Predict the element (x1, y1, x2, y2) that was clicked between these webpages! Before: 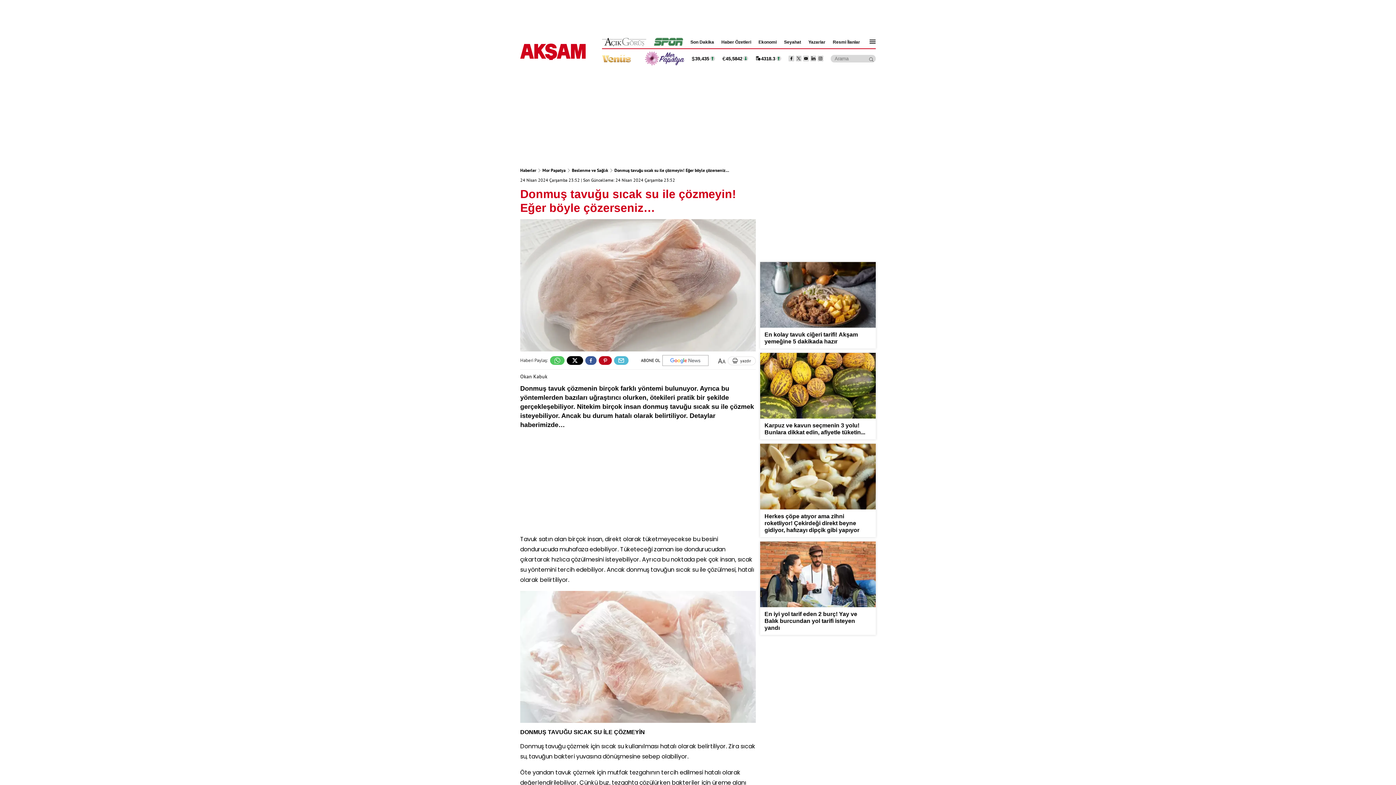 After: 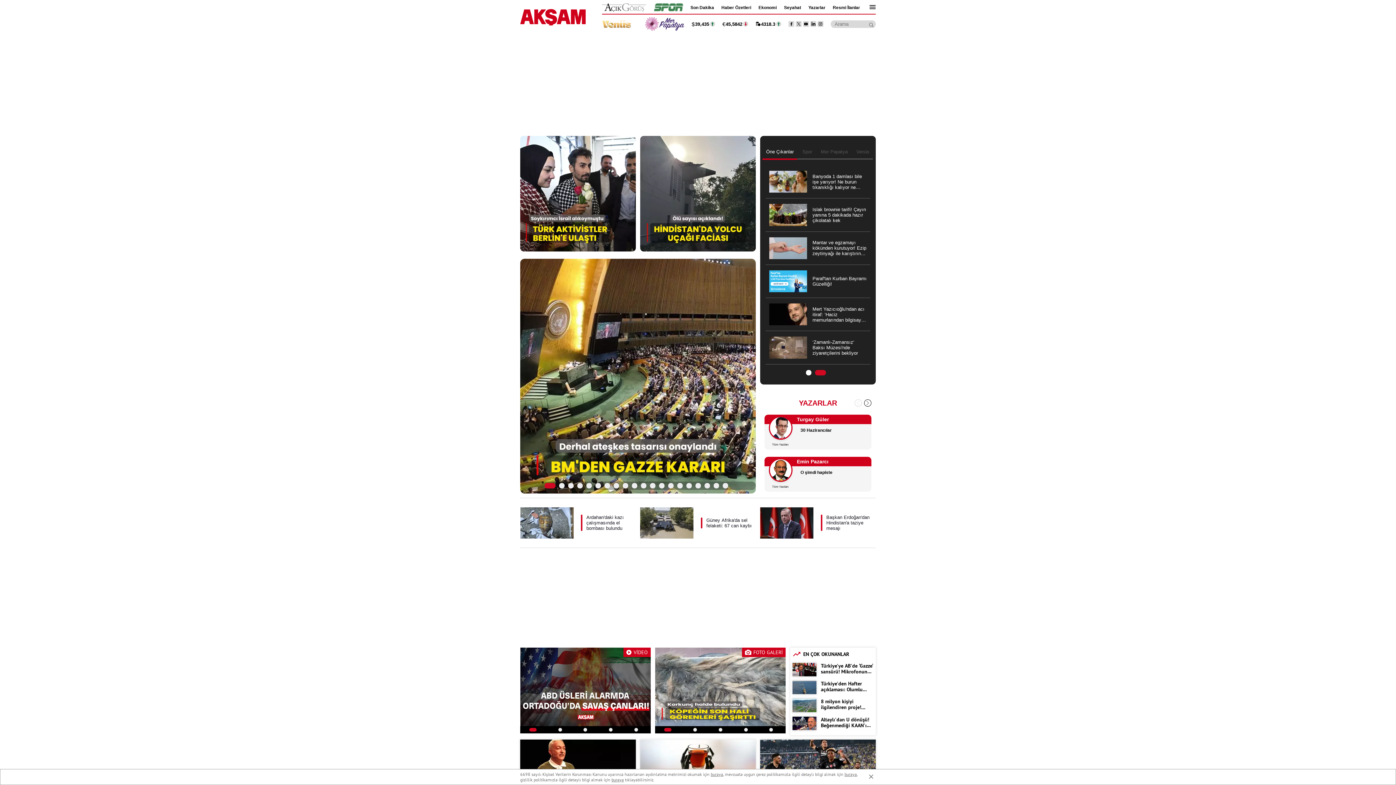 Action: bbox: (520, 43, 585, 59)